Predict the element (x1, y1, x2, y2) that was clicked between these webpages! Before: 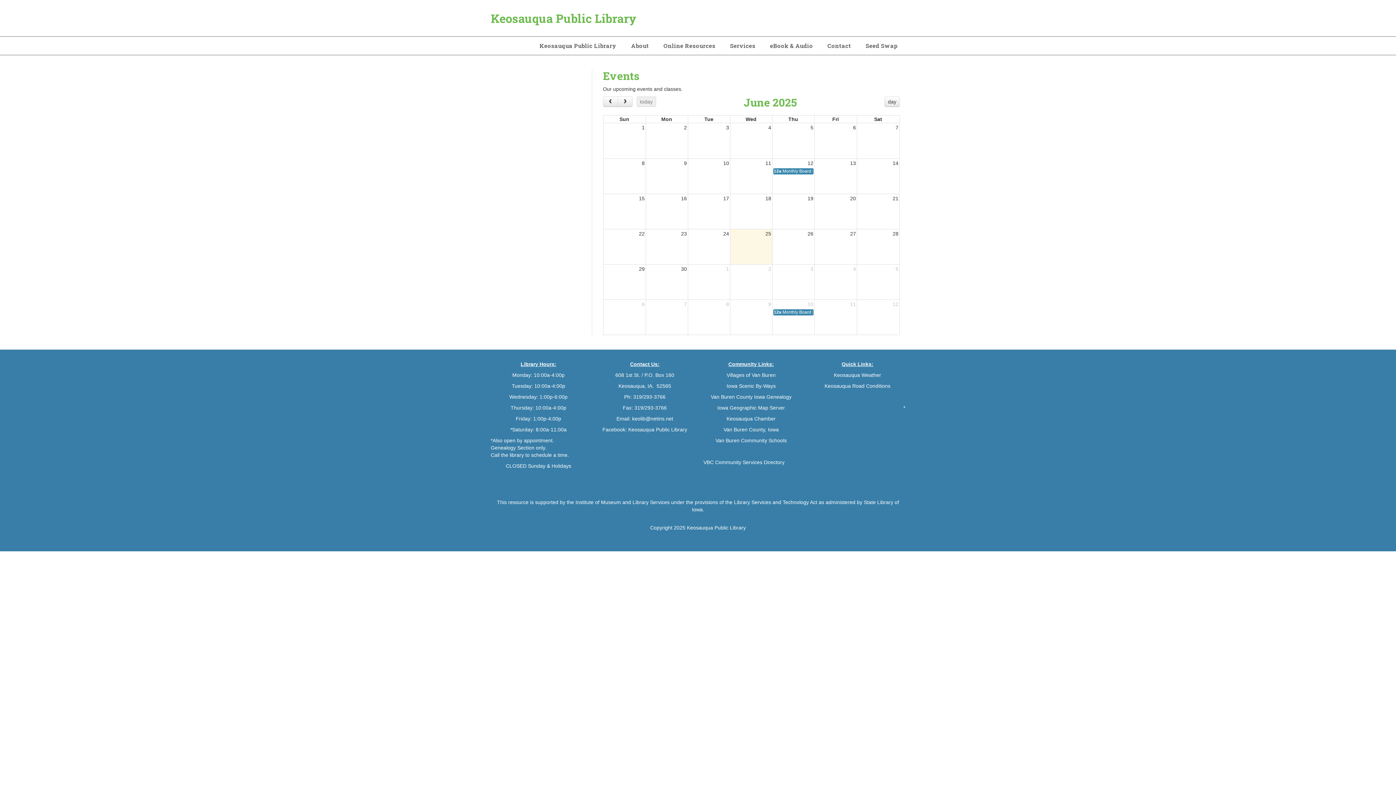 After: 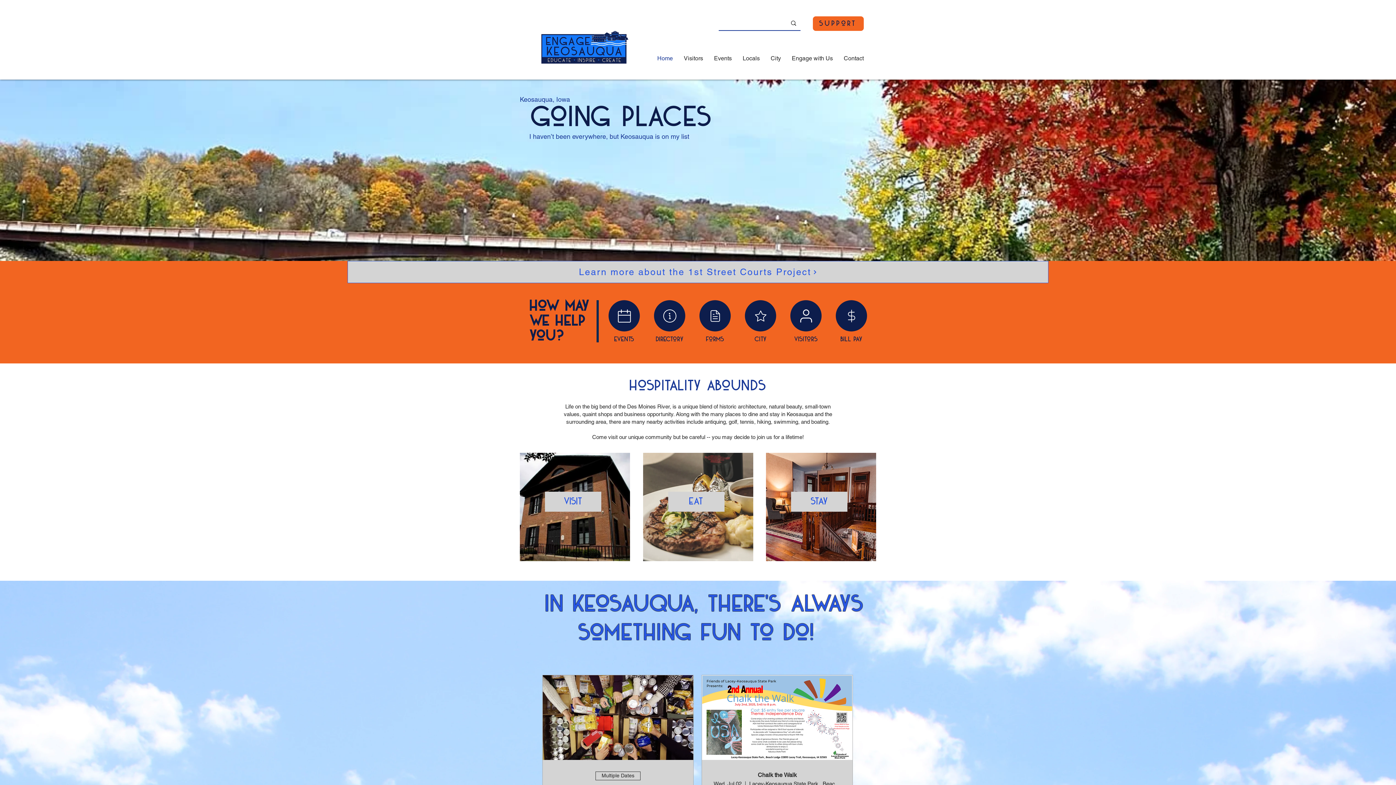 Action: bbox: (726, 416, 775, 421) label: Keosauqua Chamber